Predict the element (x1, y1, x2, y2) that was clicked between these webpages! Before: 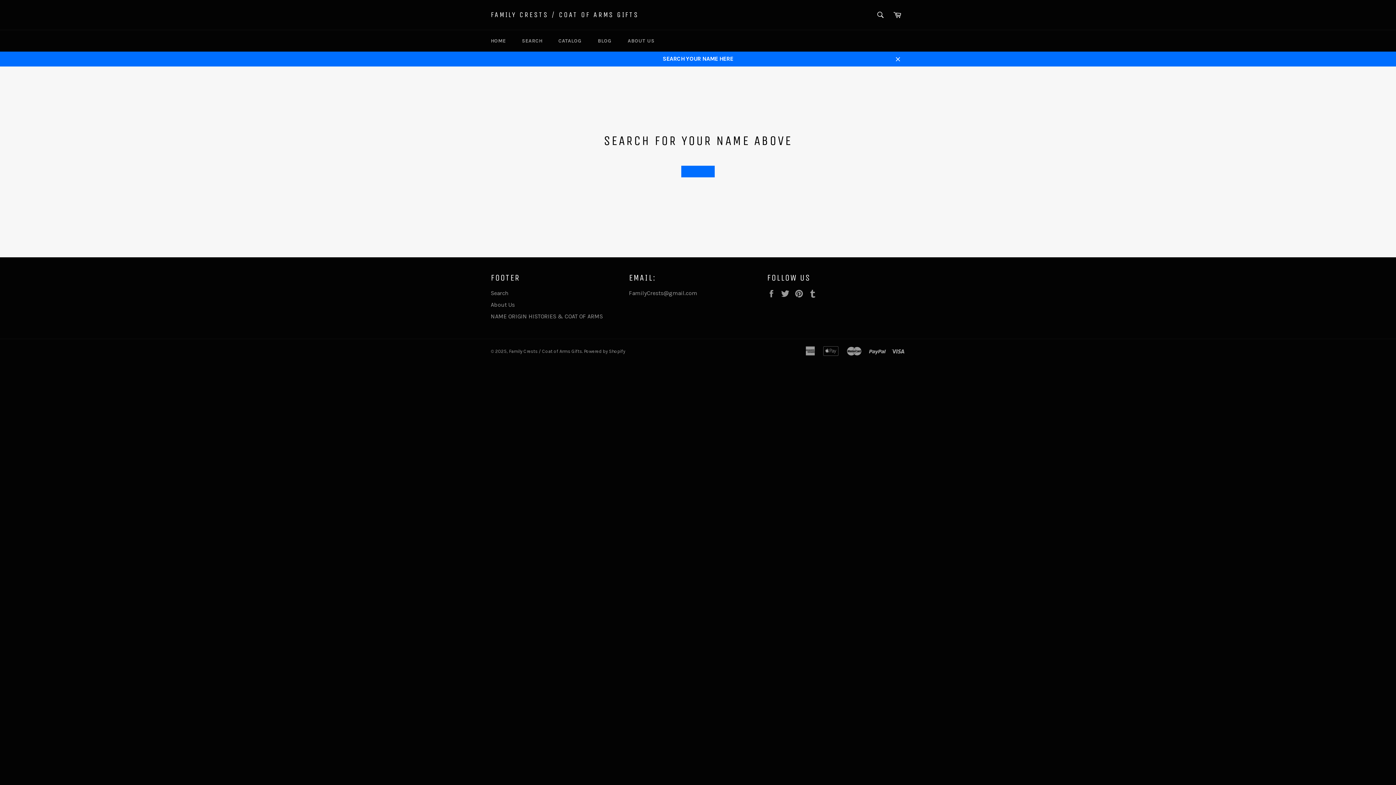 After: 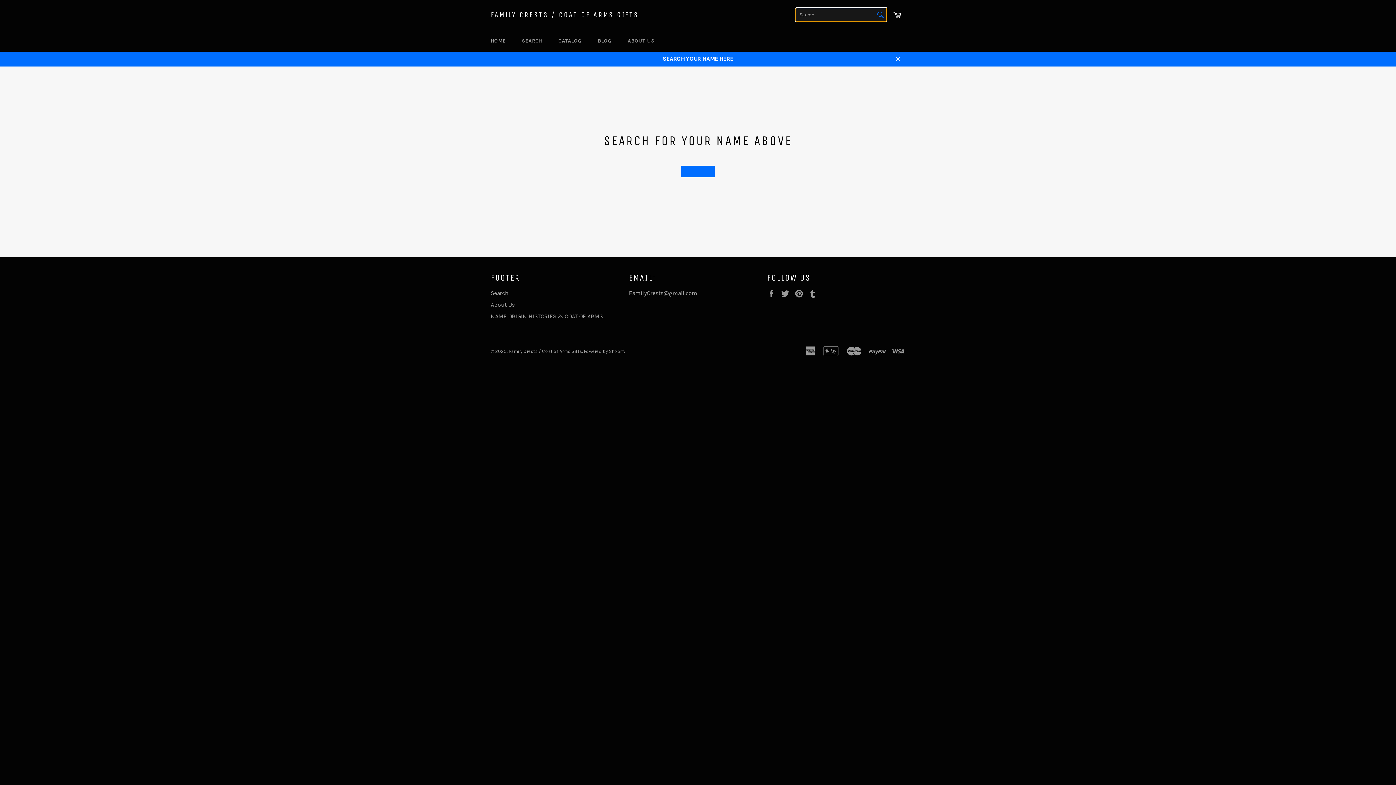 Action: label: Search bbox: (873, 7, 888, 22)